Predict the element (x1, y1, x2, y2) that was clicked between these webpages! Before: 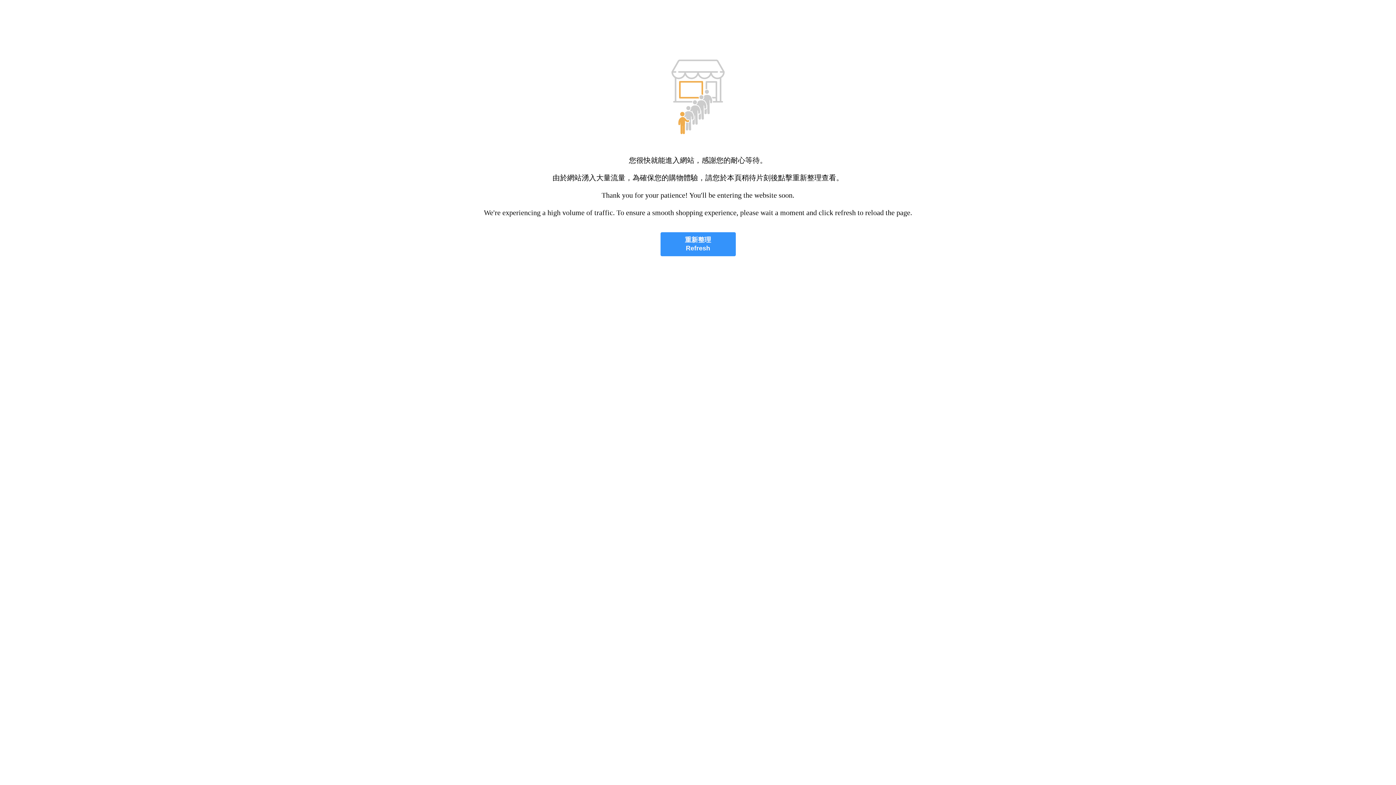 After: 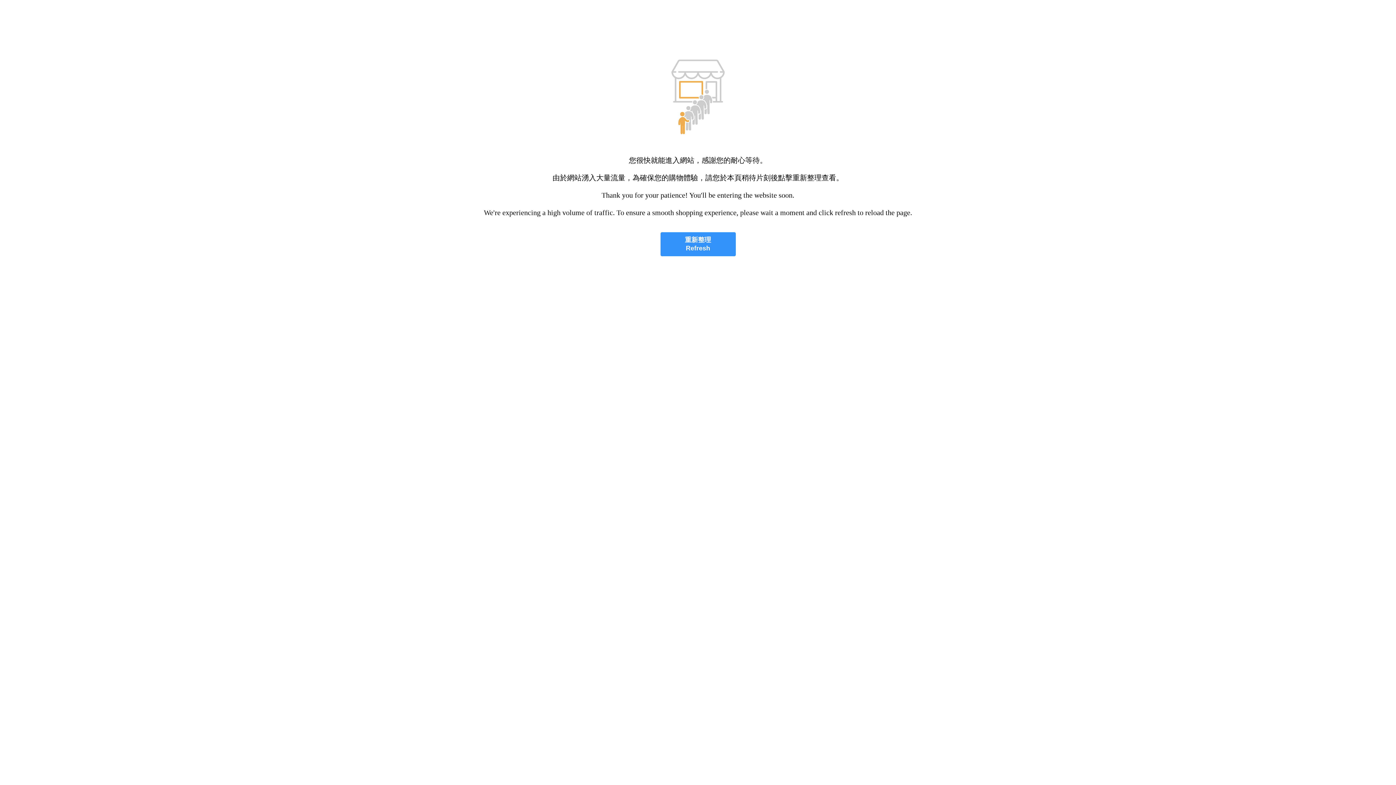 Action: label: 重新整理
Refresh bbox: (660, 232, 735, 256)